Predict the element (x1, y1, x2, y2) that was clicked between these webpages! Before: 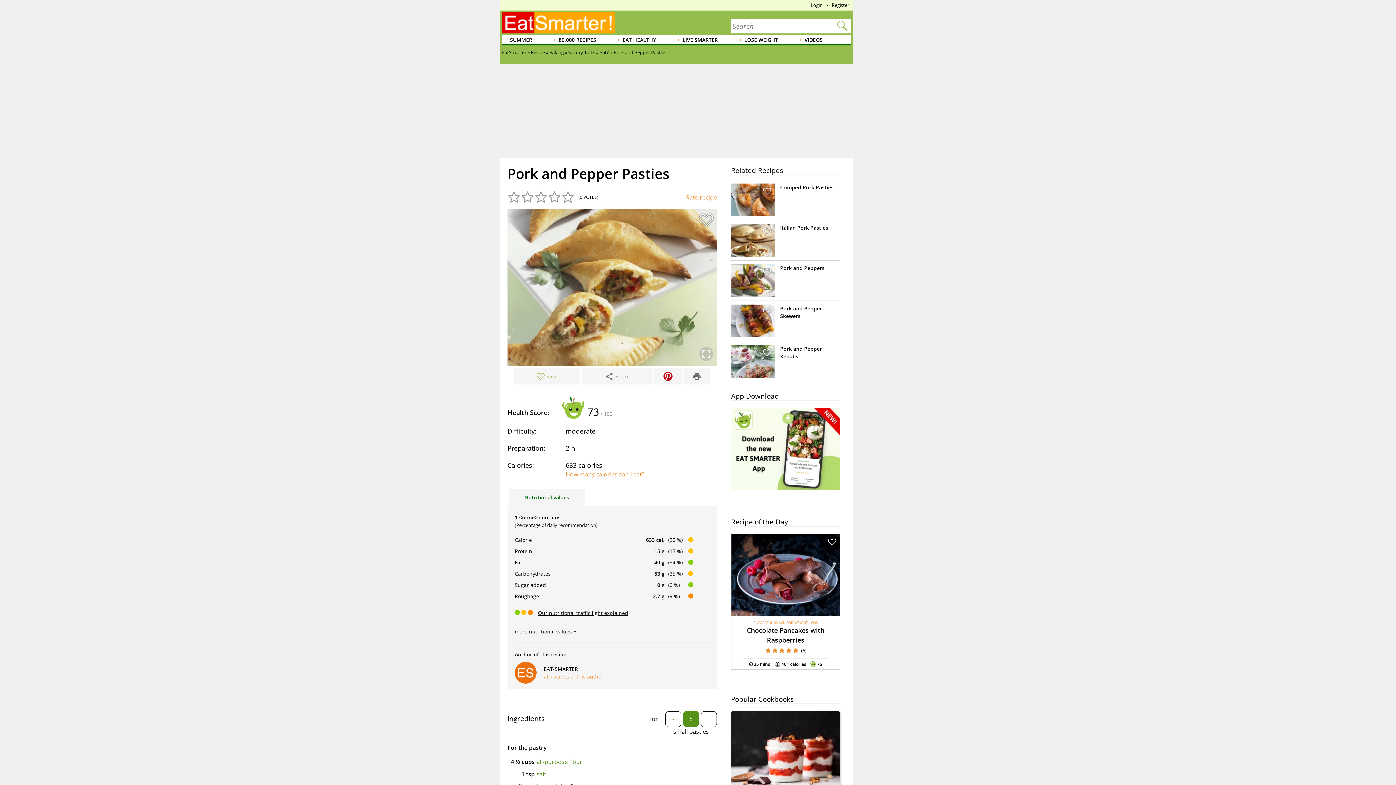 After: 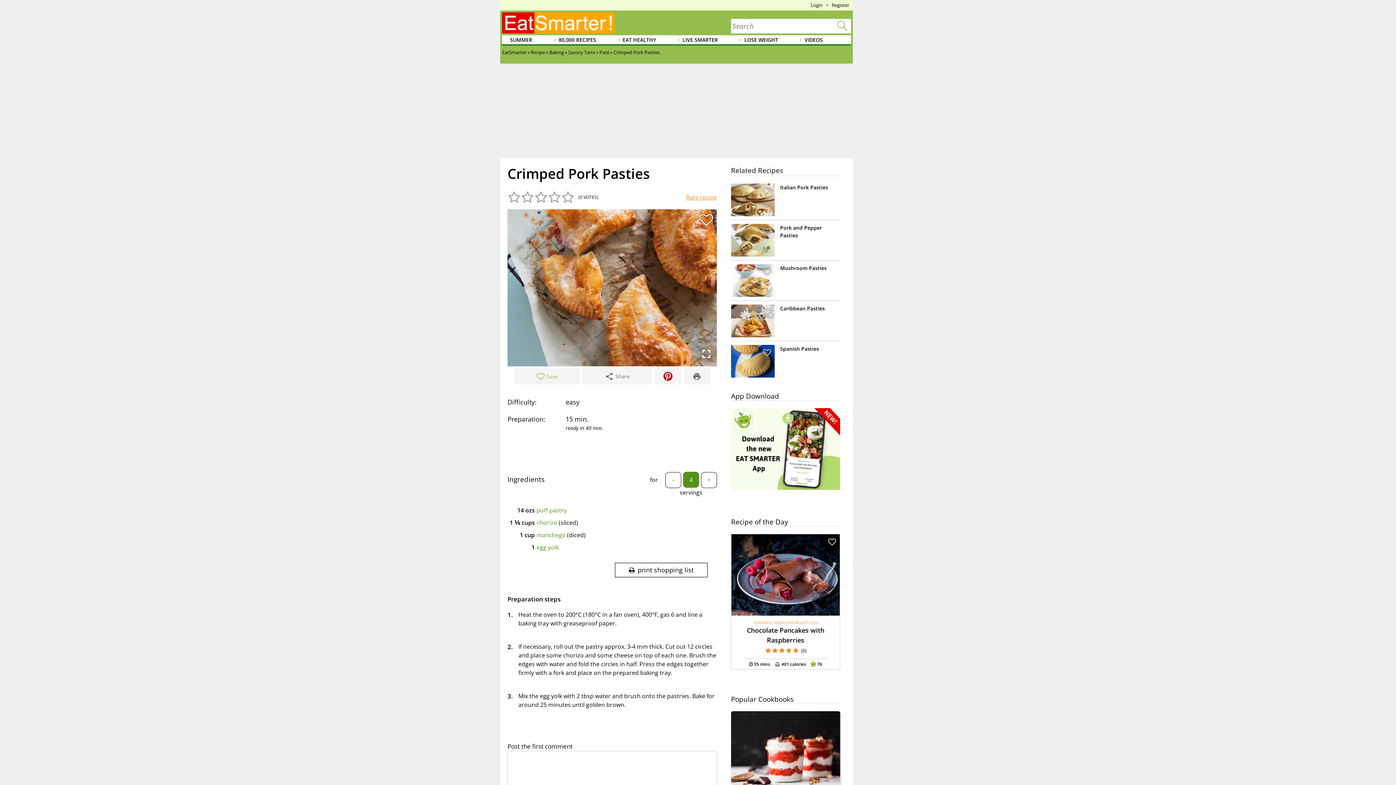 Action: bbox: (780, 184, 833, 190) label: Crimped Pork Pasties